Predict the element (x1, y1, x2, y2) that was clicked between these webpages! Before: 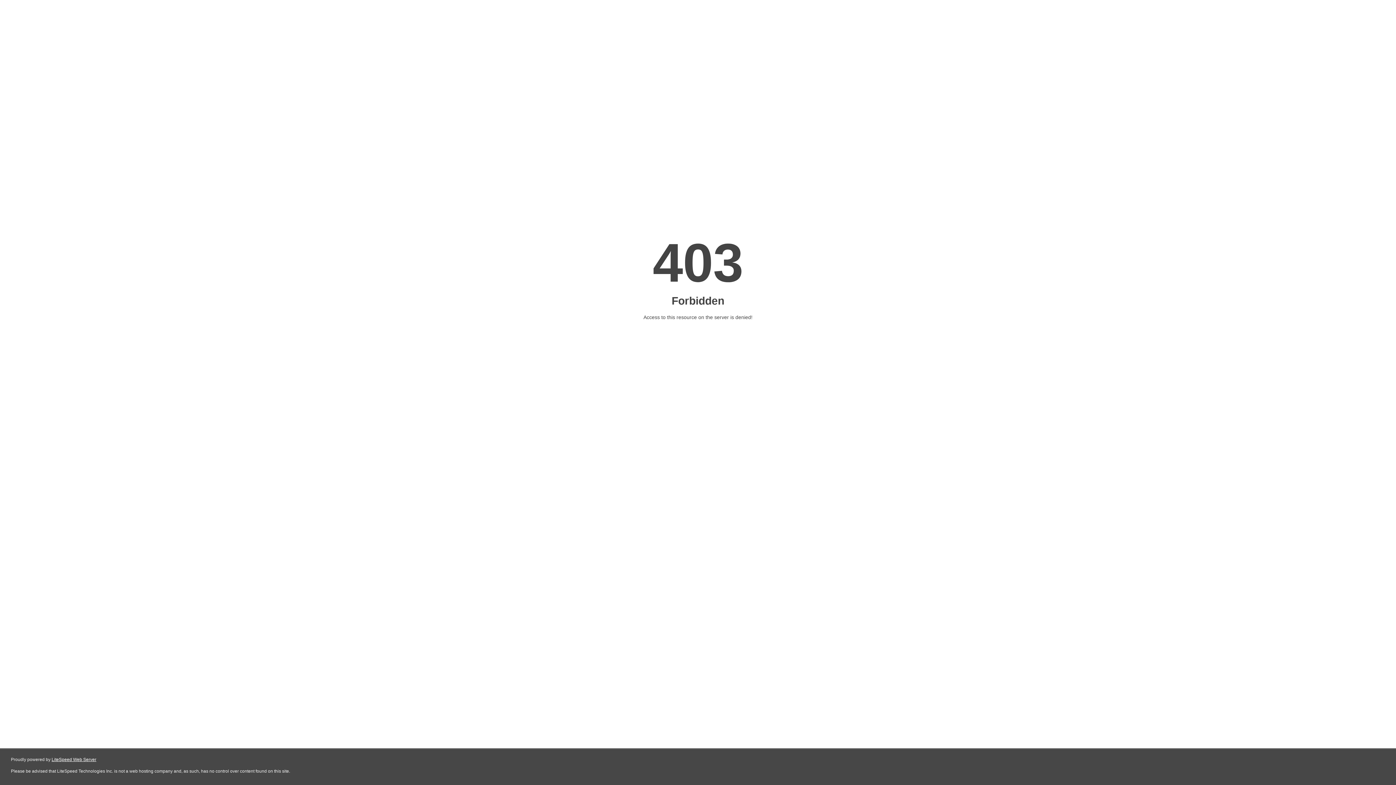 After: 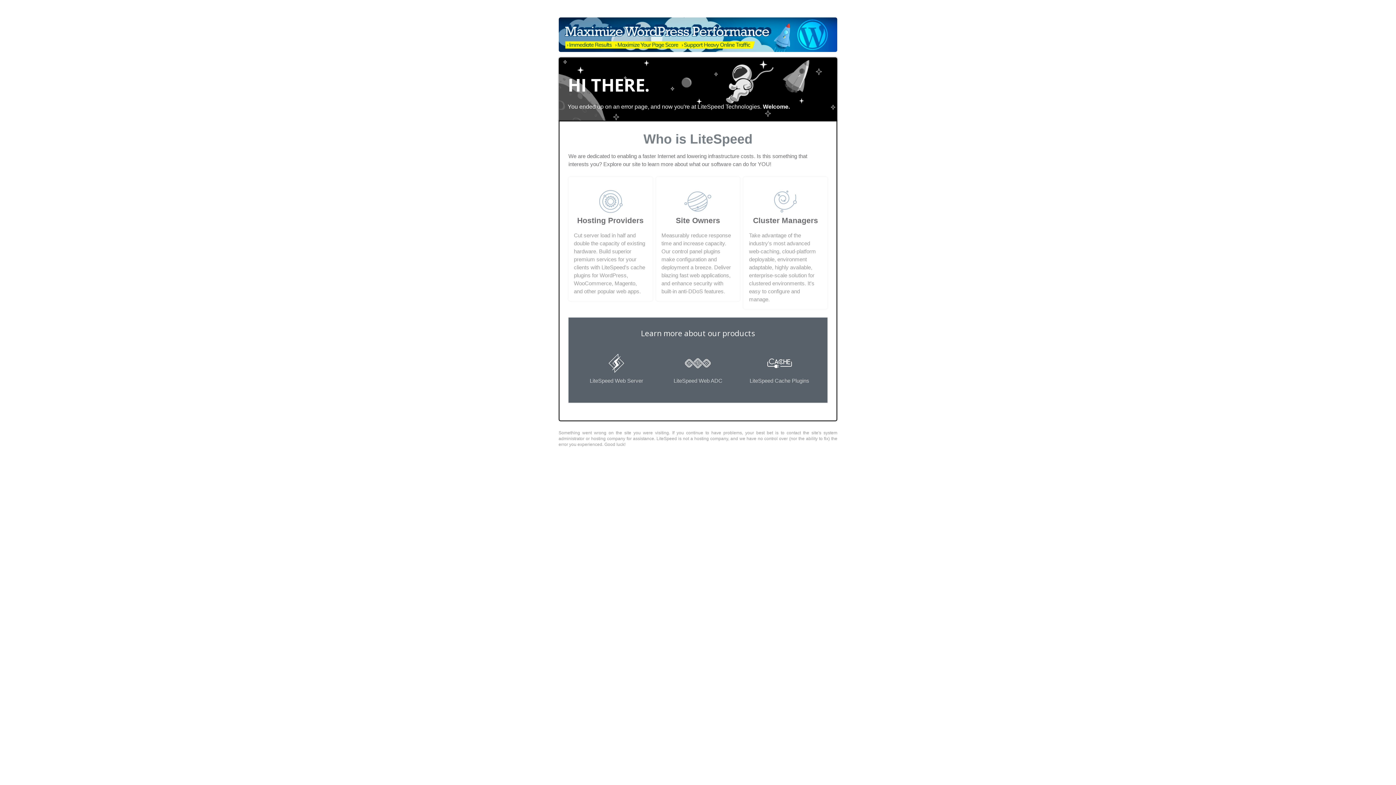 Action: label: LiteSpeed Web Server bbox: (51, 757, 96, 762)